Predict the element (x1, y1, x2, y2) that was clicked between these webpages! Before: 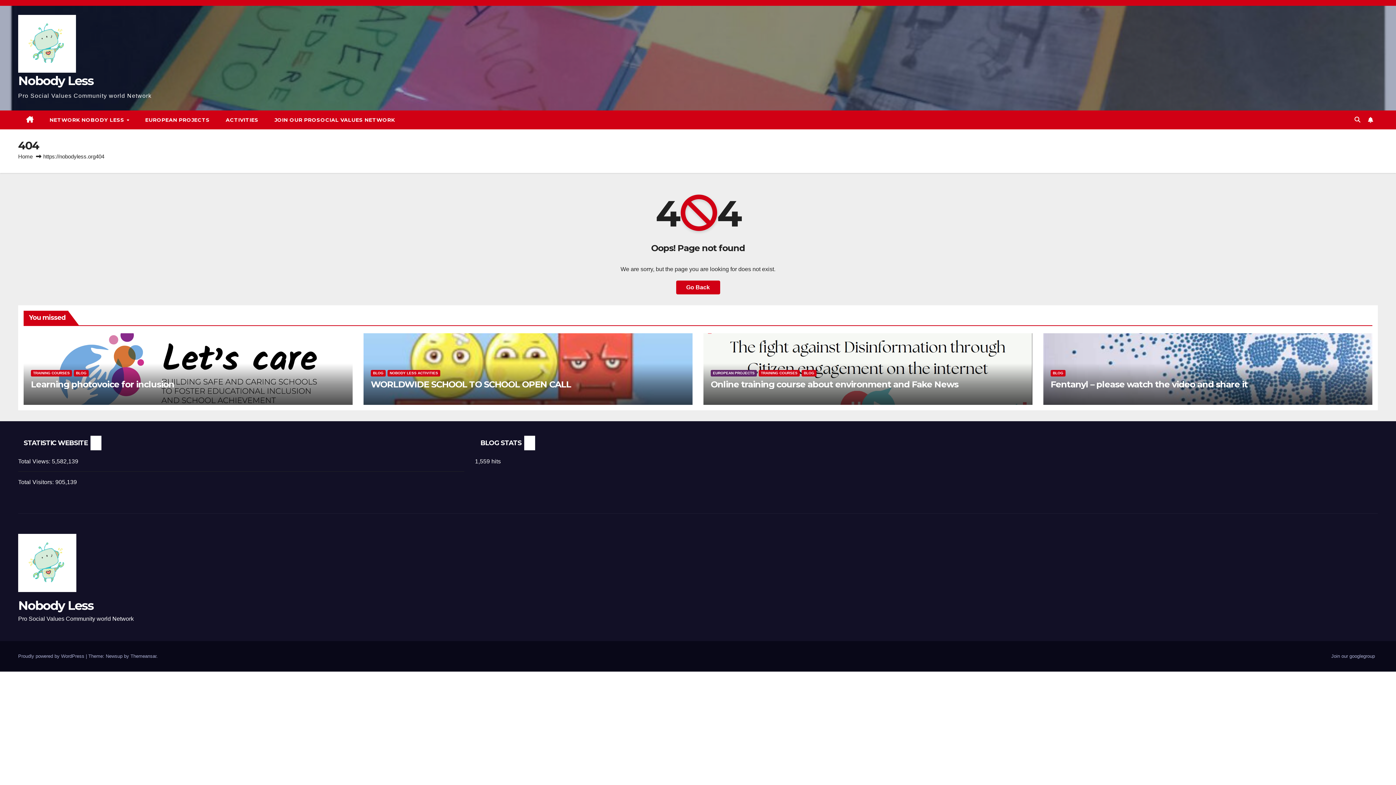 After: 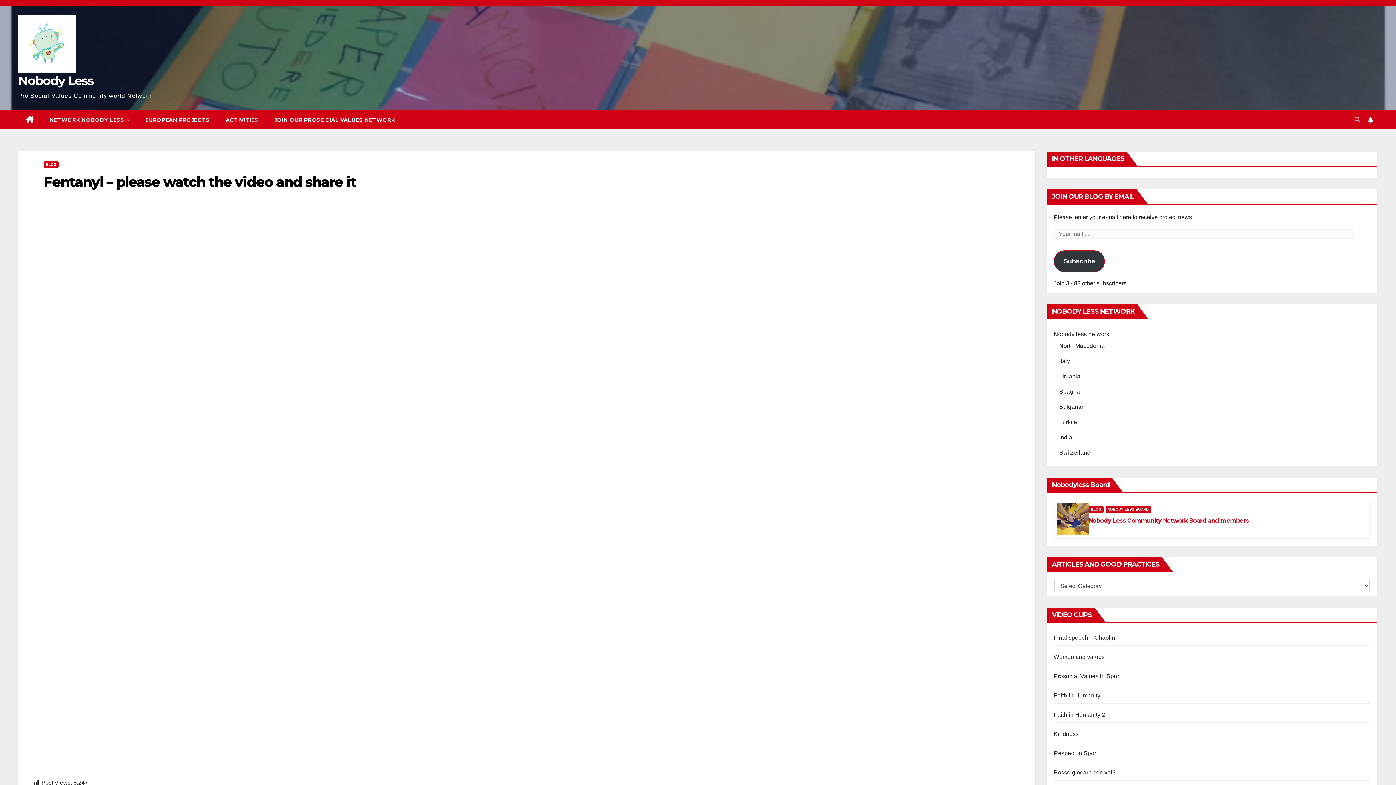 Action: label: Fentanyl – please watch the video and share it bbox: (1050, 379, 1247, 389)